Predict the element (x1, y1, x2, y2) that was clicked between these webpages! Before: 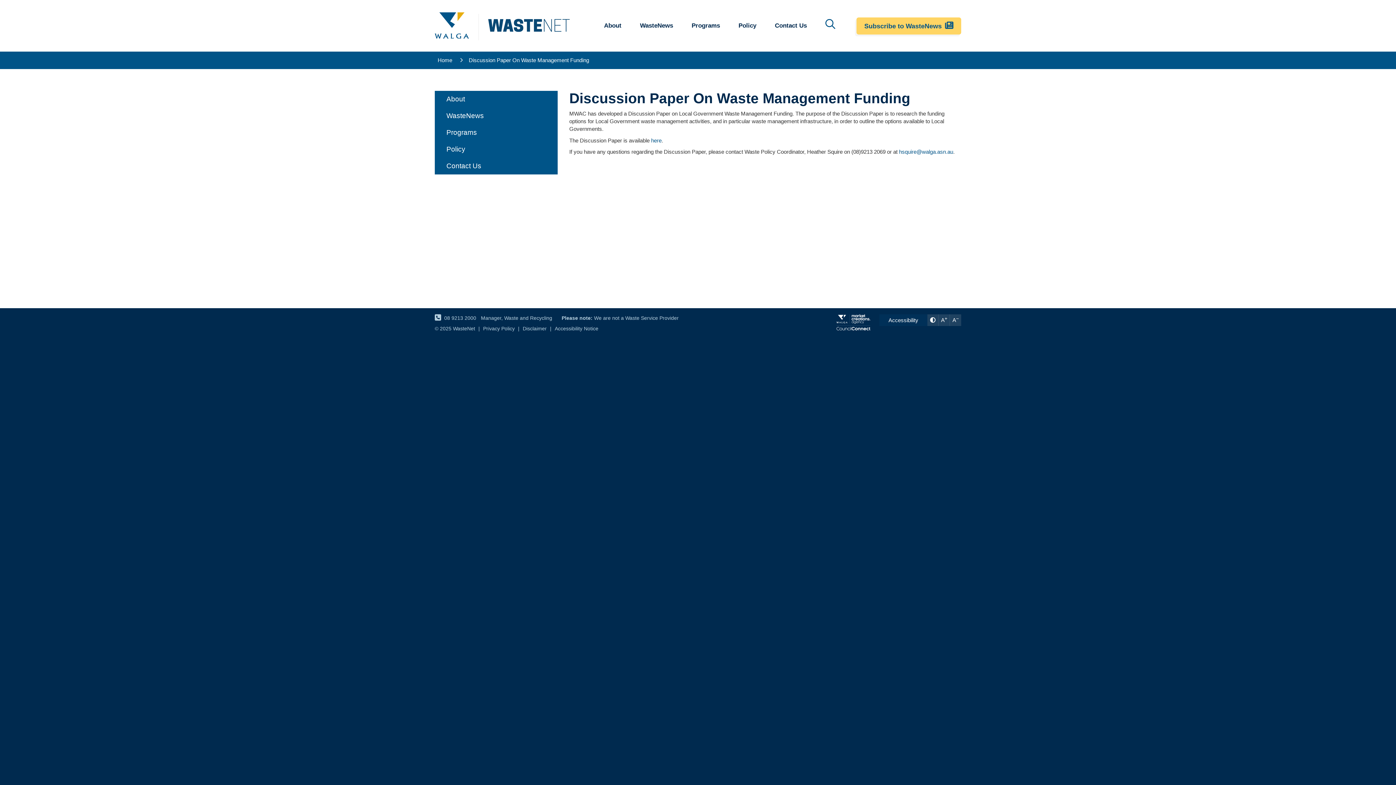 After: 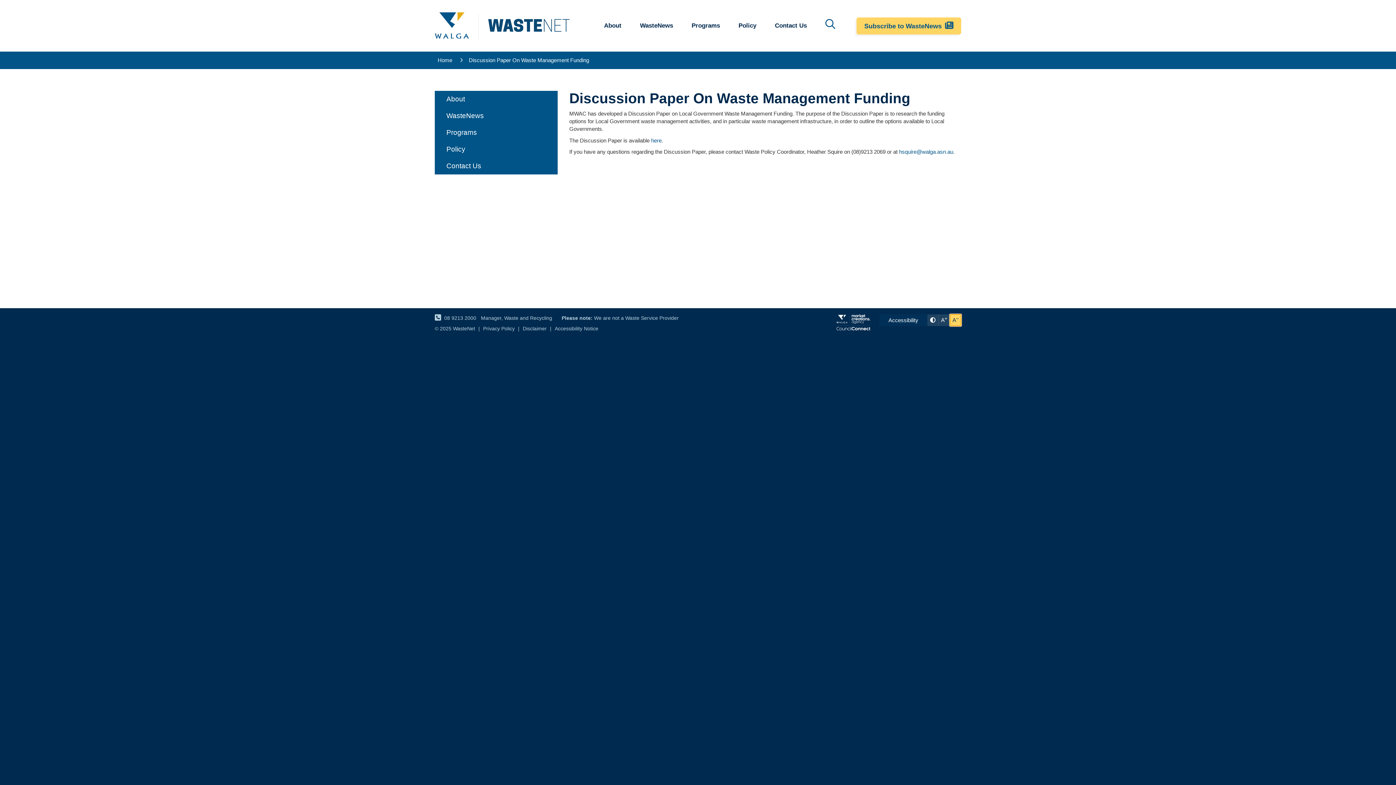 Action: bbox: (950, 314, 961, 326) label: Desktop Text Decrease A